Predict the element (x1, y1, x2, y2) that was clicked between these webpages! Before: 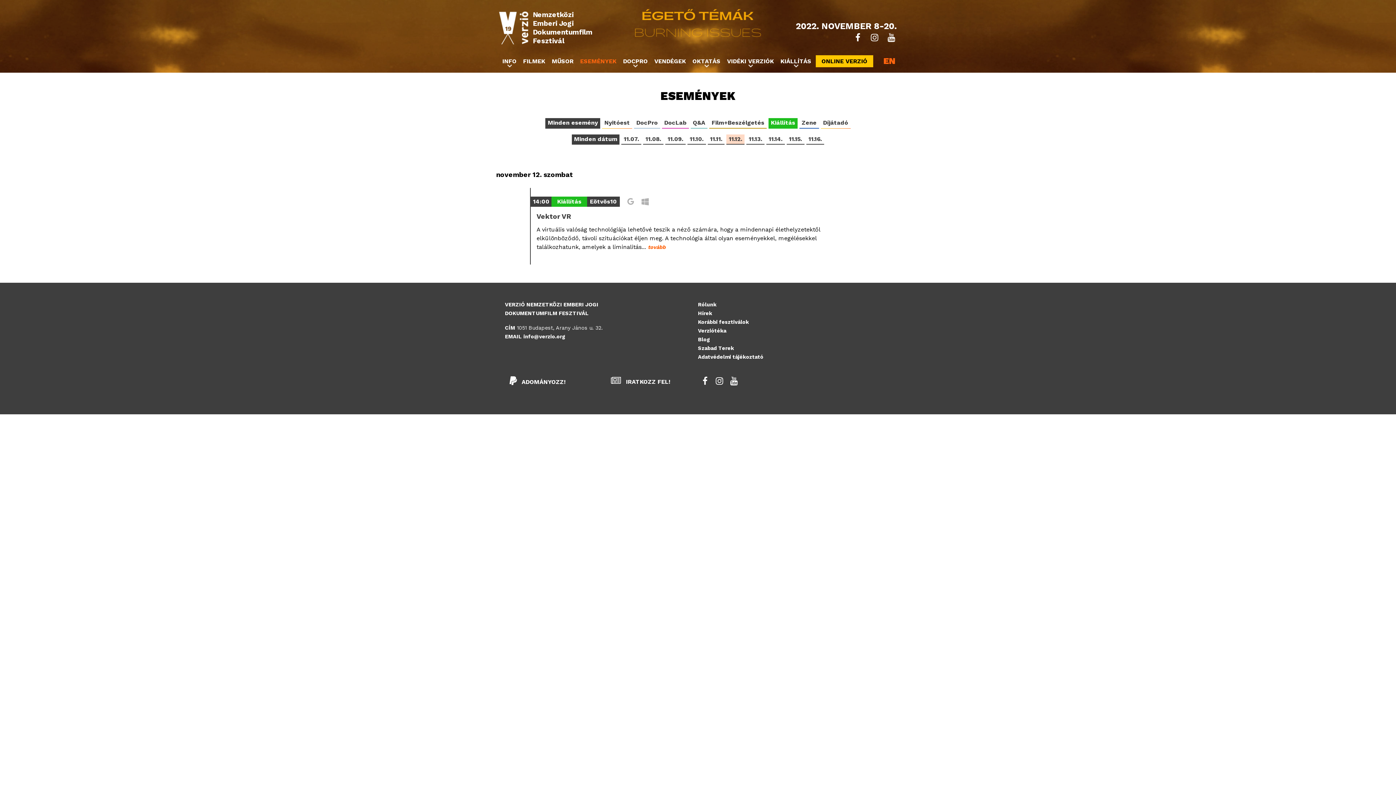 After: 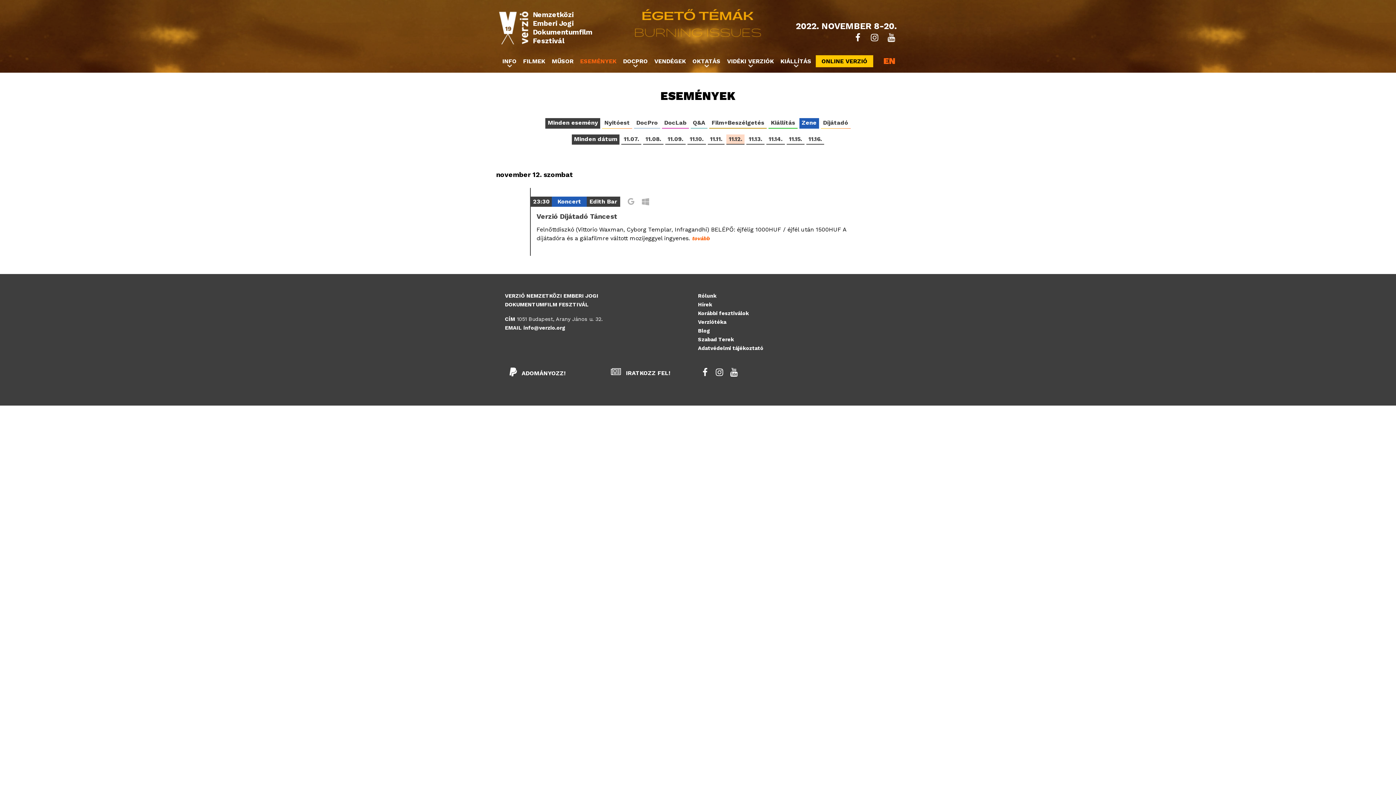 Action: label: Zene bbox: (799, 118, 819, 128)